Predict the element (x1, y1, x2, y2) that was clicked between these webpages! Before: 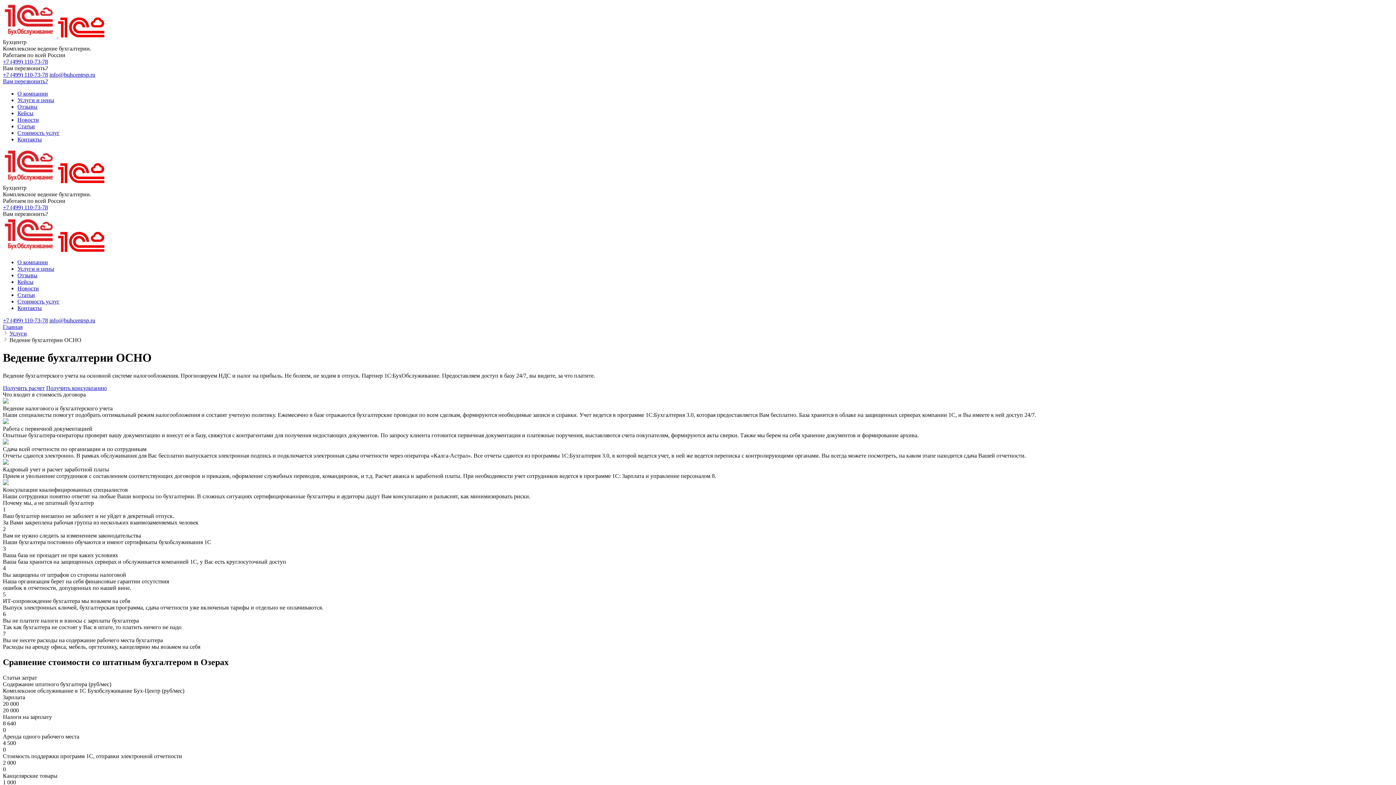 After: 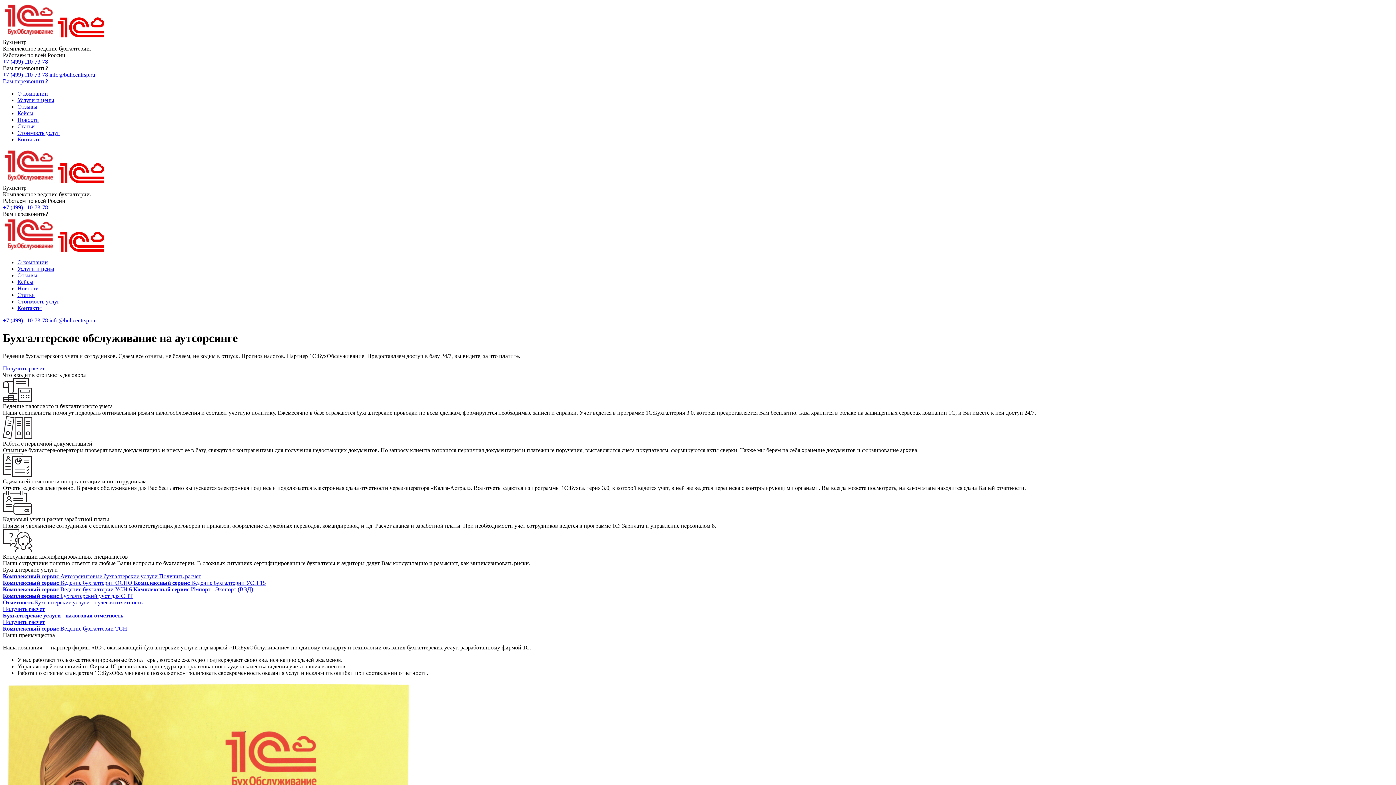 Action: label: Главная bbox: (2, 324, 22, 330)